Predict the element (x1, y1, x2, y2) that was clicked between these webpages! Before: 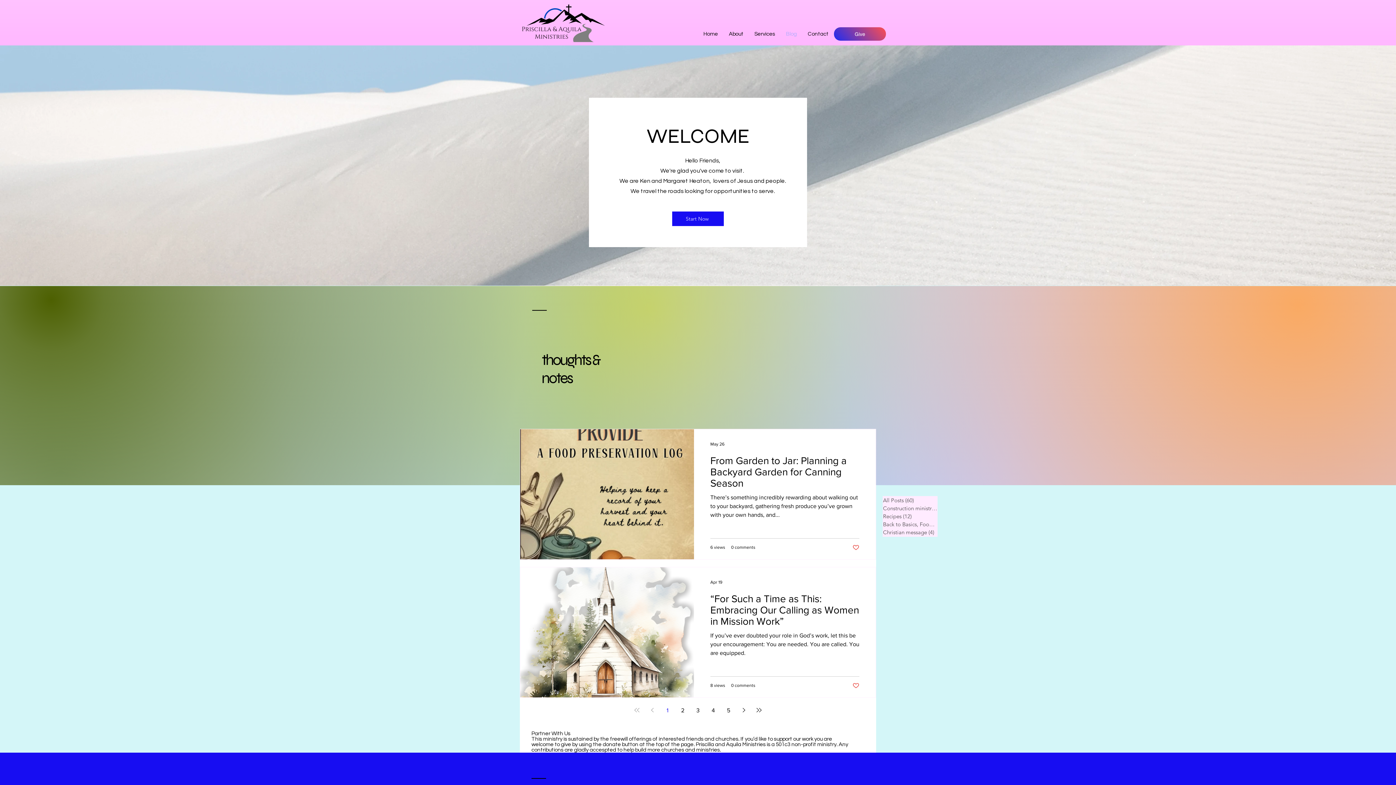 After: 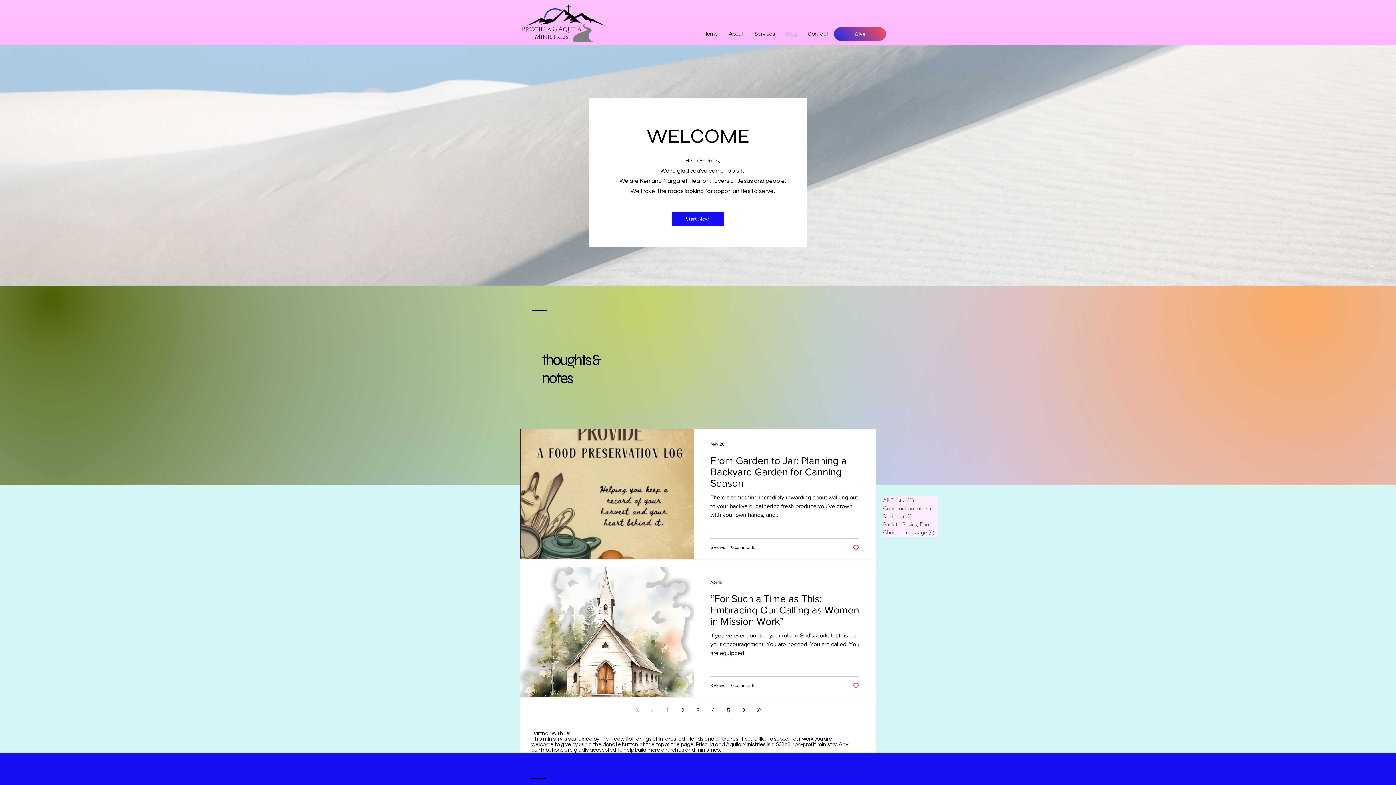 Action: label: Page 2 bbox: (676, 704, 689, 717)